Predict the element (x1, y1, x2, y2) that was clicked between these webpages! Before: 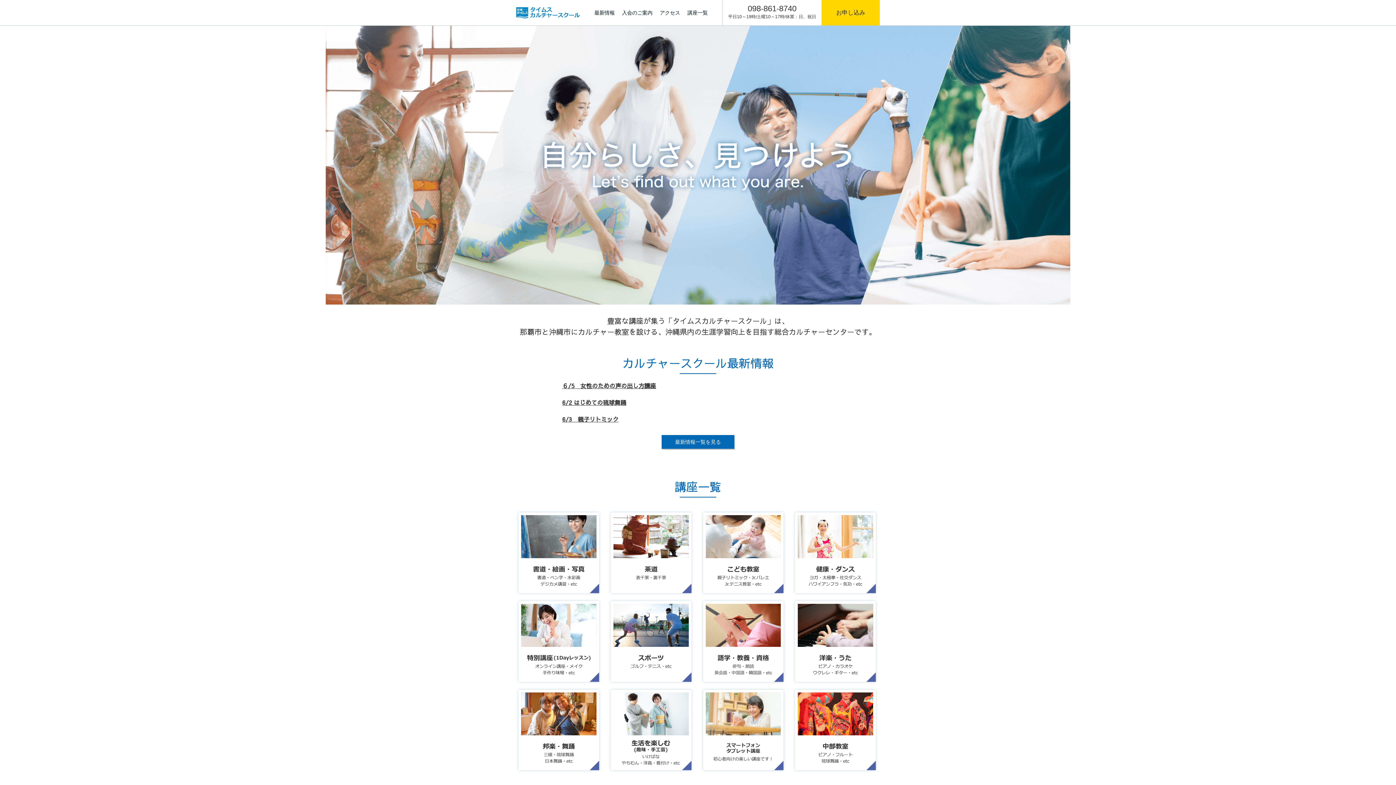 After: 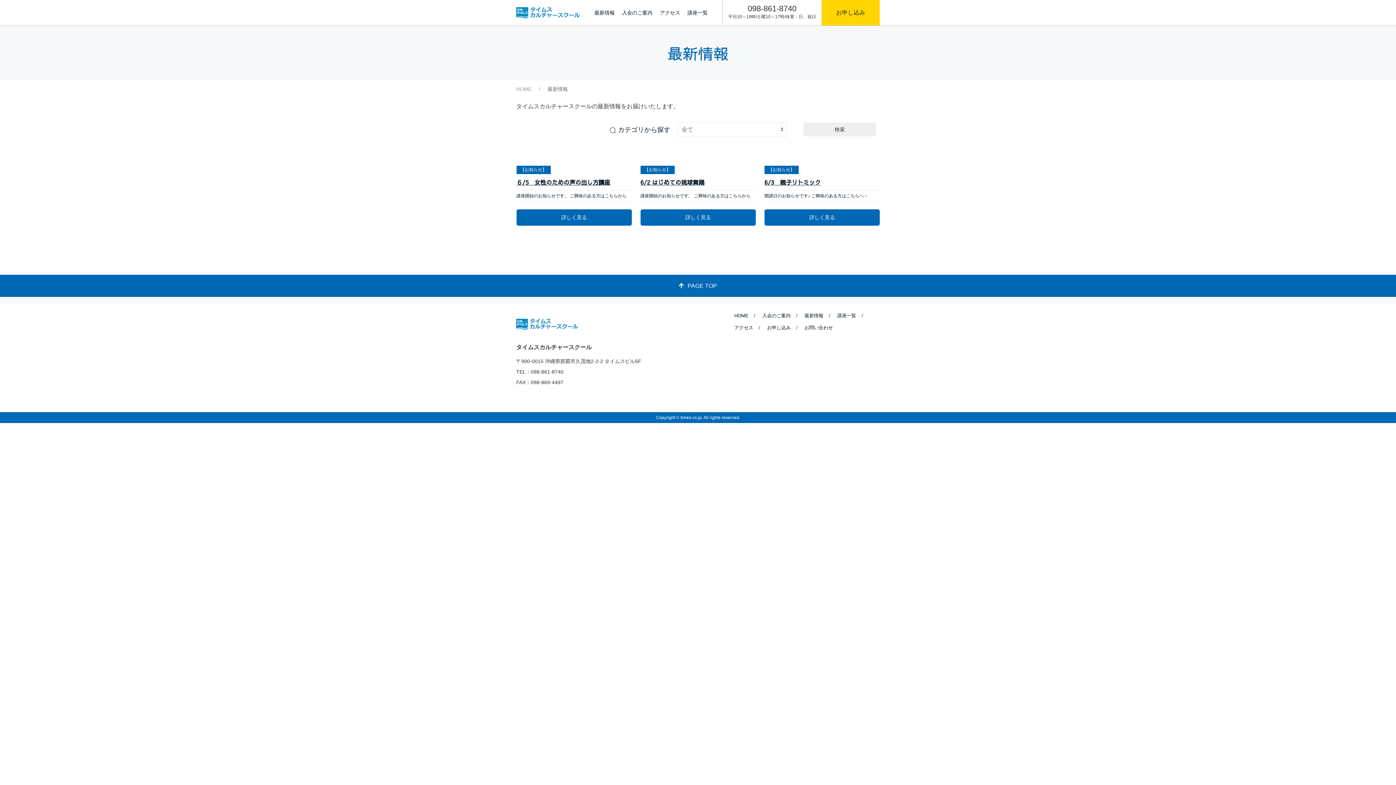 Action: label: 最新情報一覧を見る bbox: (661, 435, 734, 449)